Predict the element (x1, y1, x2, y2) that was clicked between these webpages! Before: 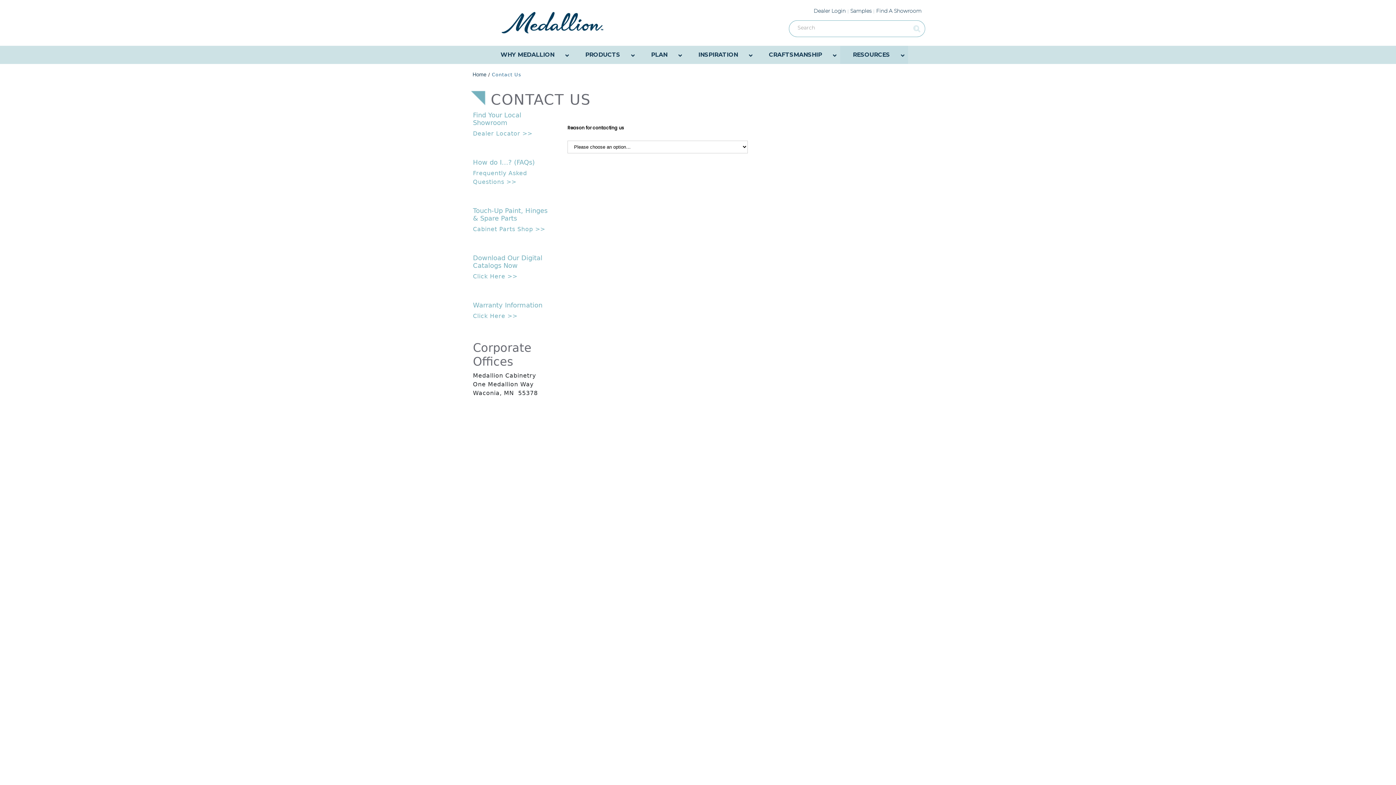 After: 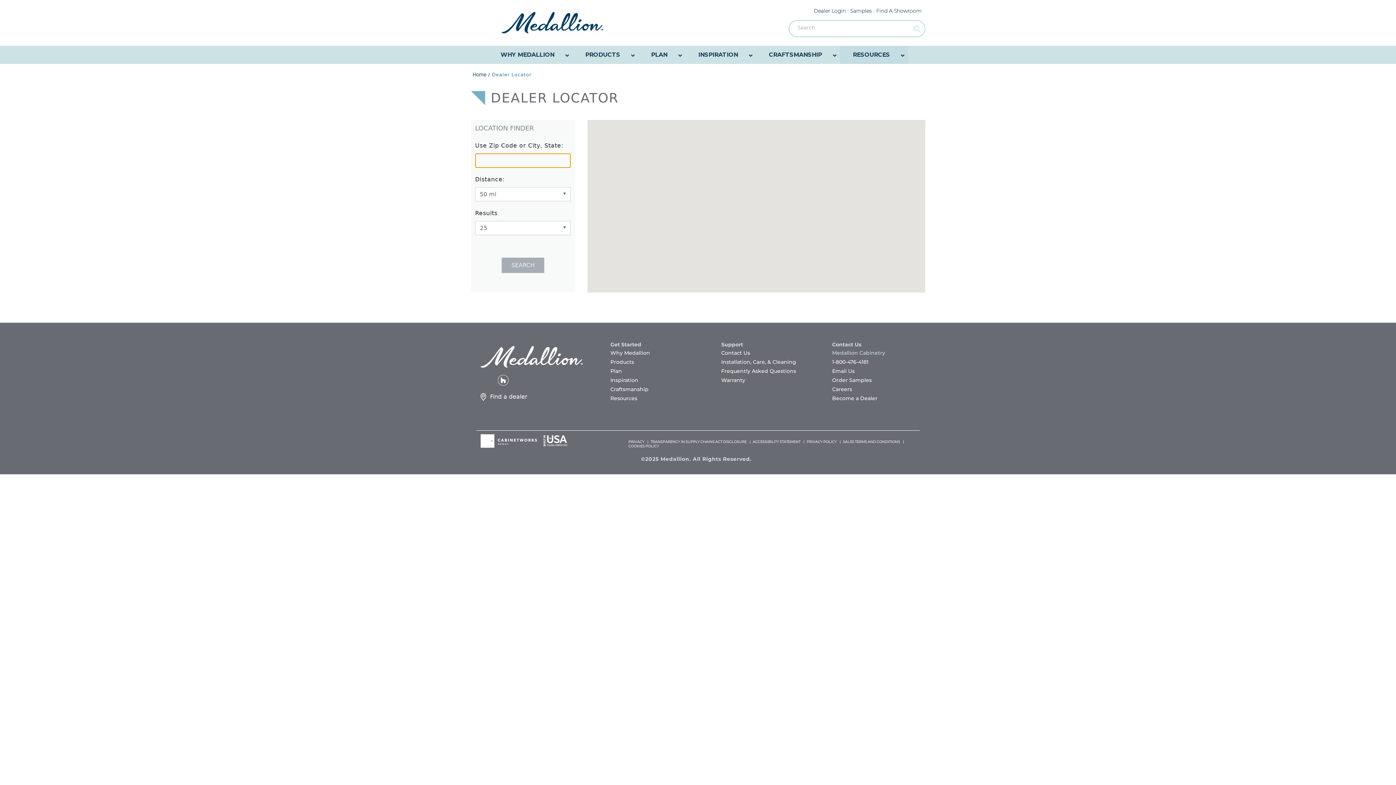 Action: bbox: (473, 130, 532, 137) label: Dealer Locator >>